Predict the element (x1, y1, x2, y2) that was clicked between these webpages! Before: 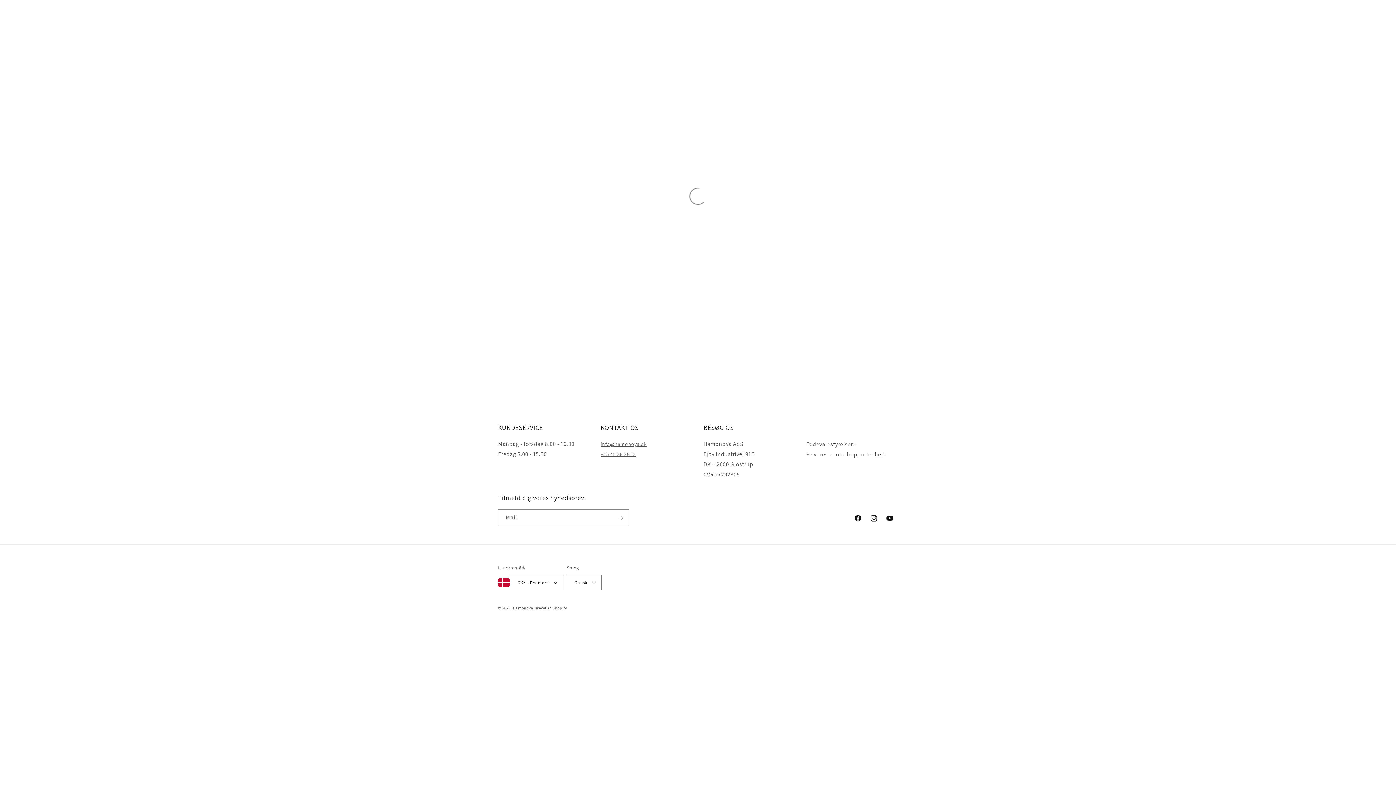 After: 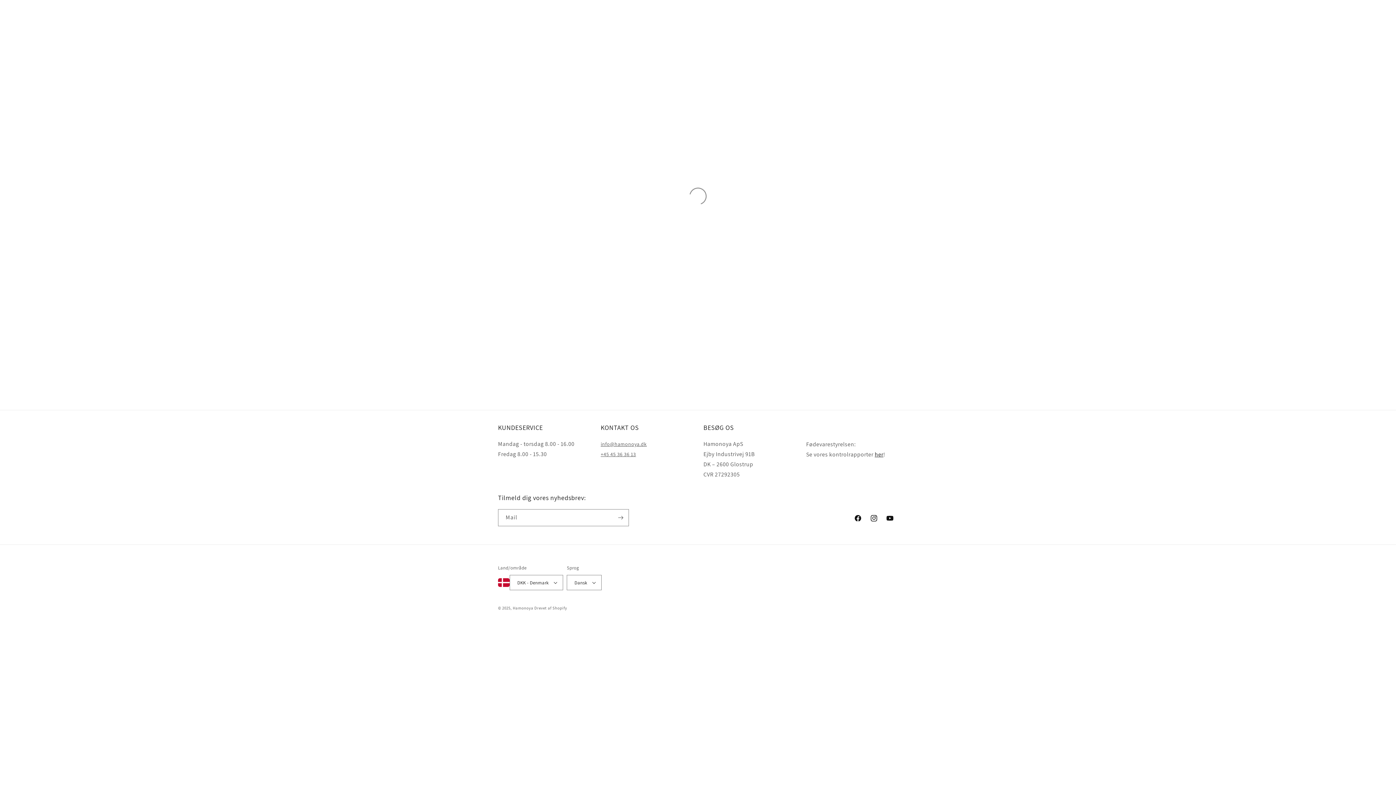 Action: bbox: (874, 450, 883, 458) label: her